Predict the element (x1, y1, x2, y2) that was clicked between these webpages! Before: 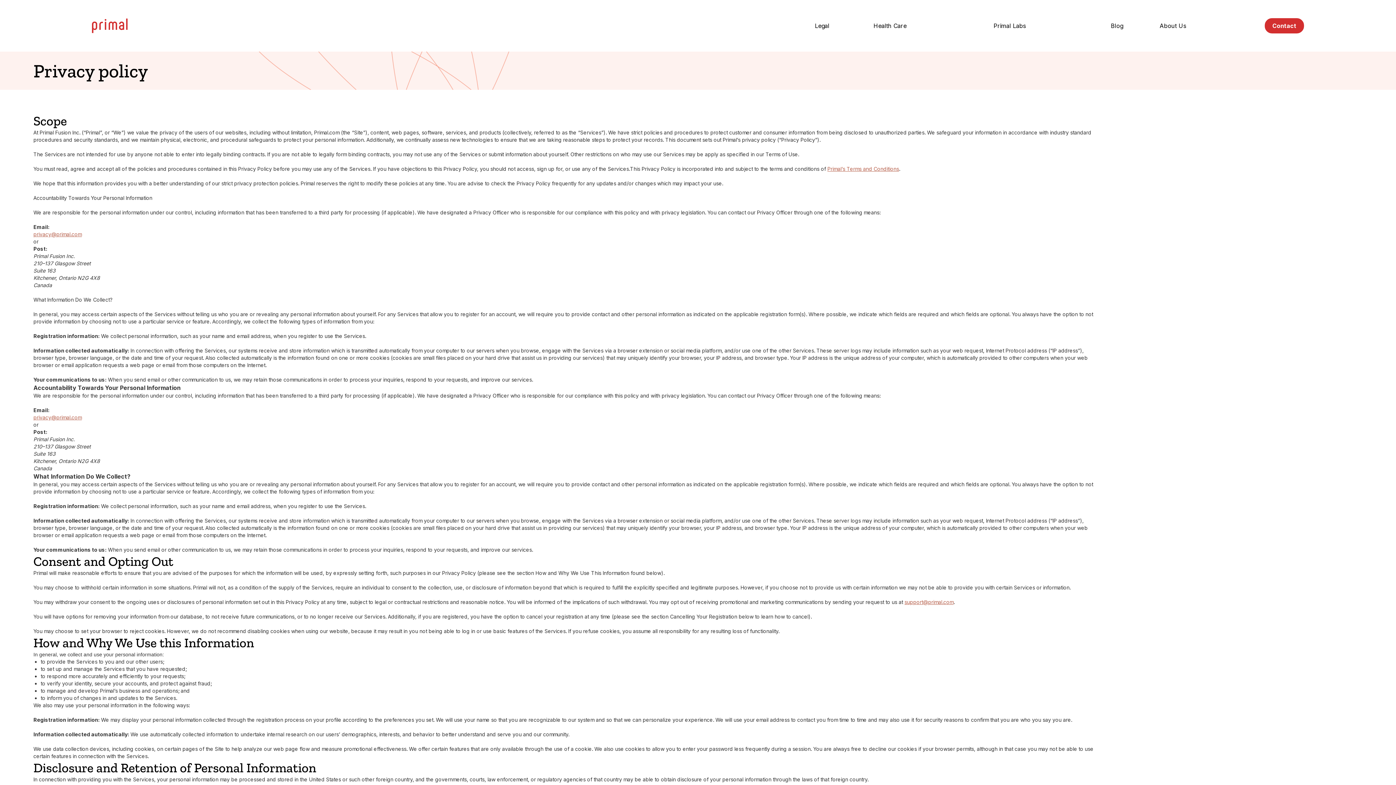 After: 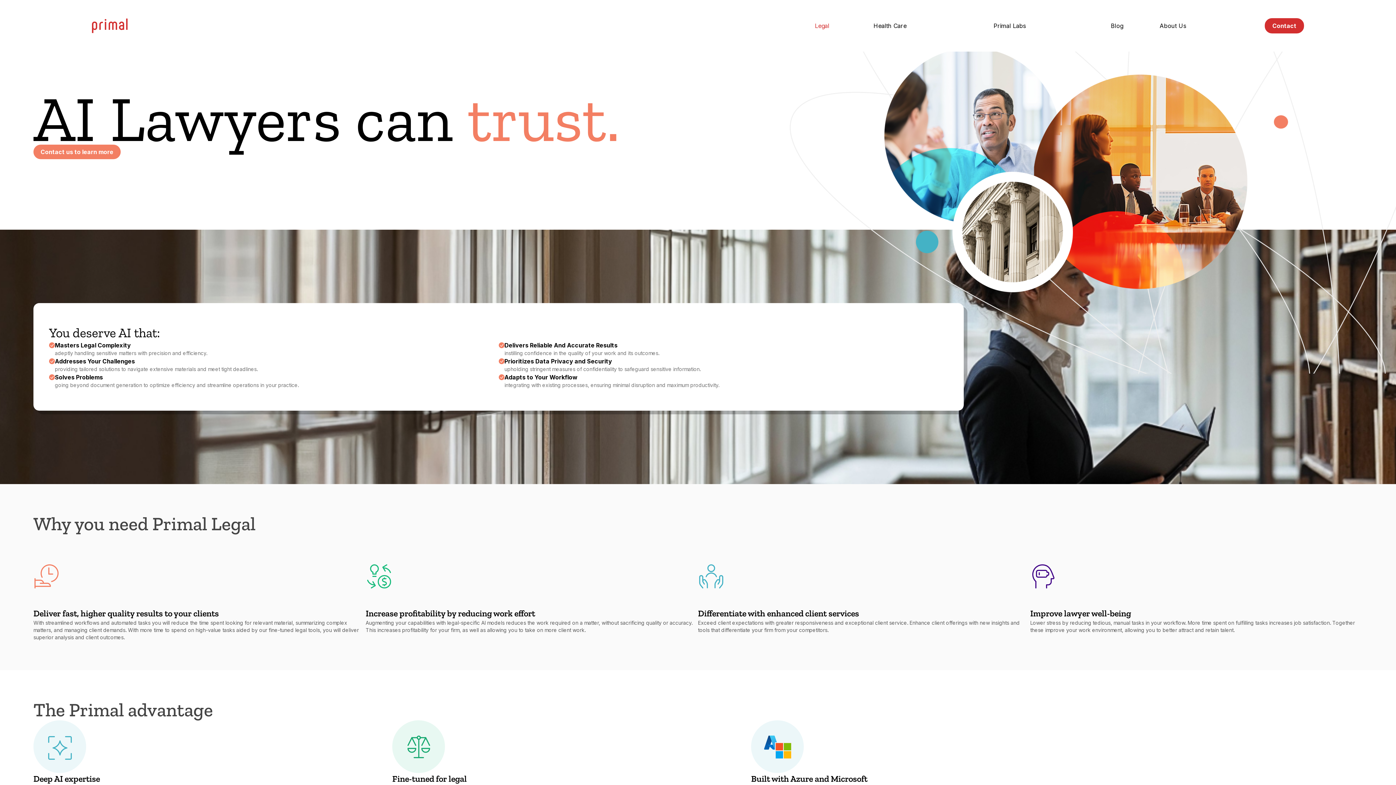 Action: bbox: (815, 21, 873, 30) label: Legal